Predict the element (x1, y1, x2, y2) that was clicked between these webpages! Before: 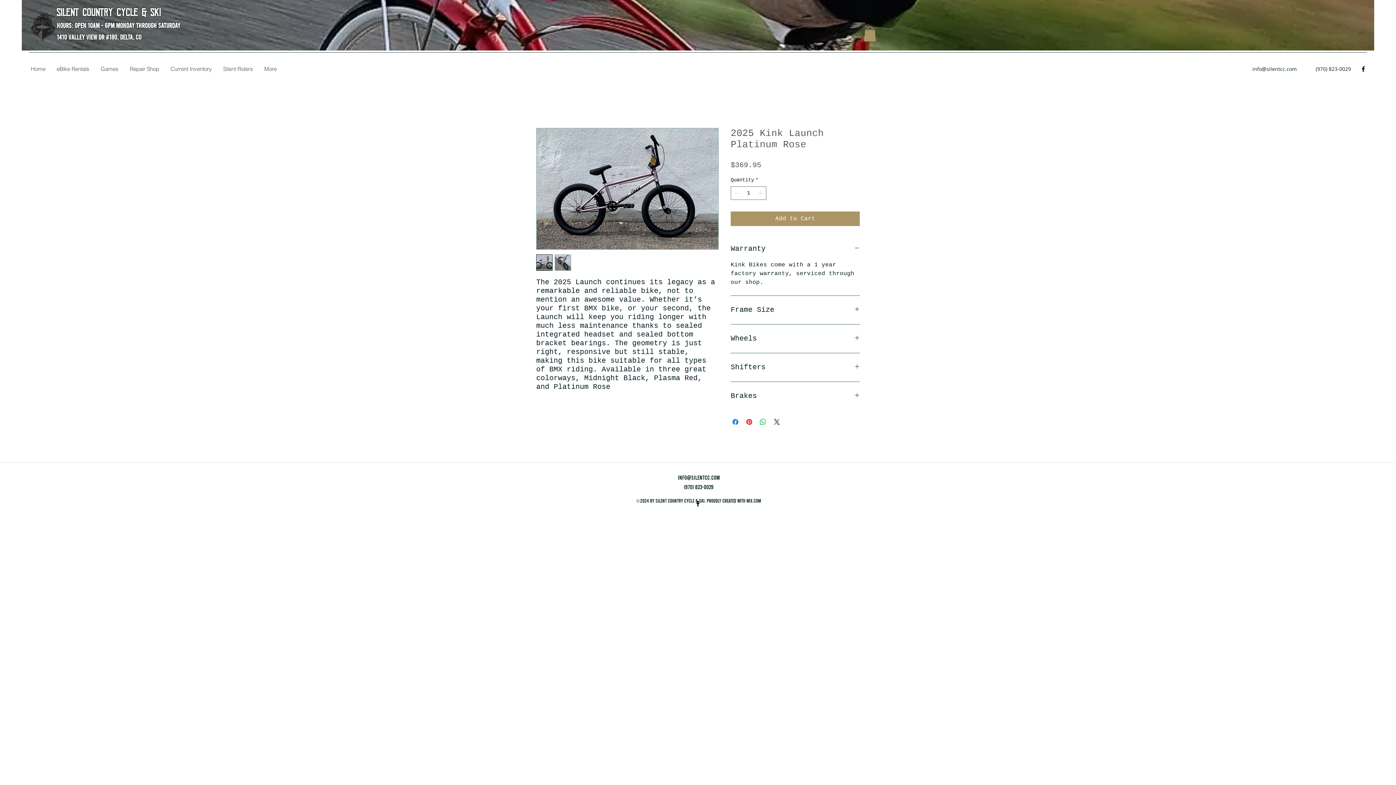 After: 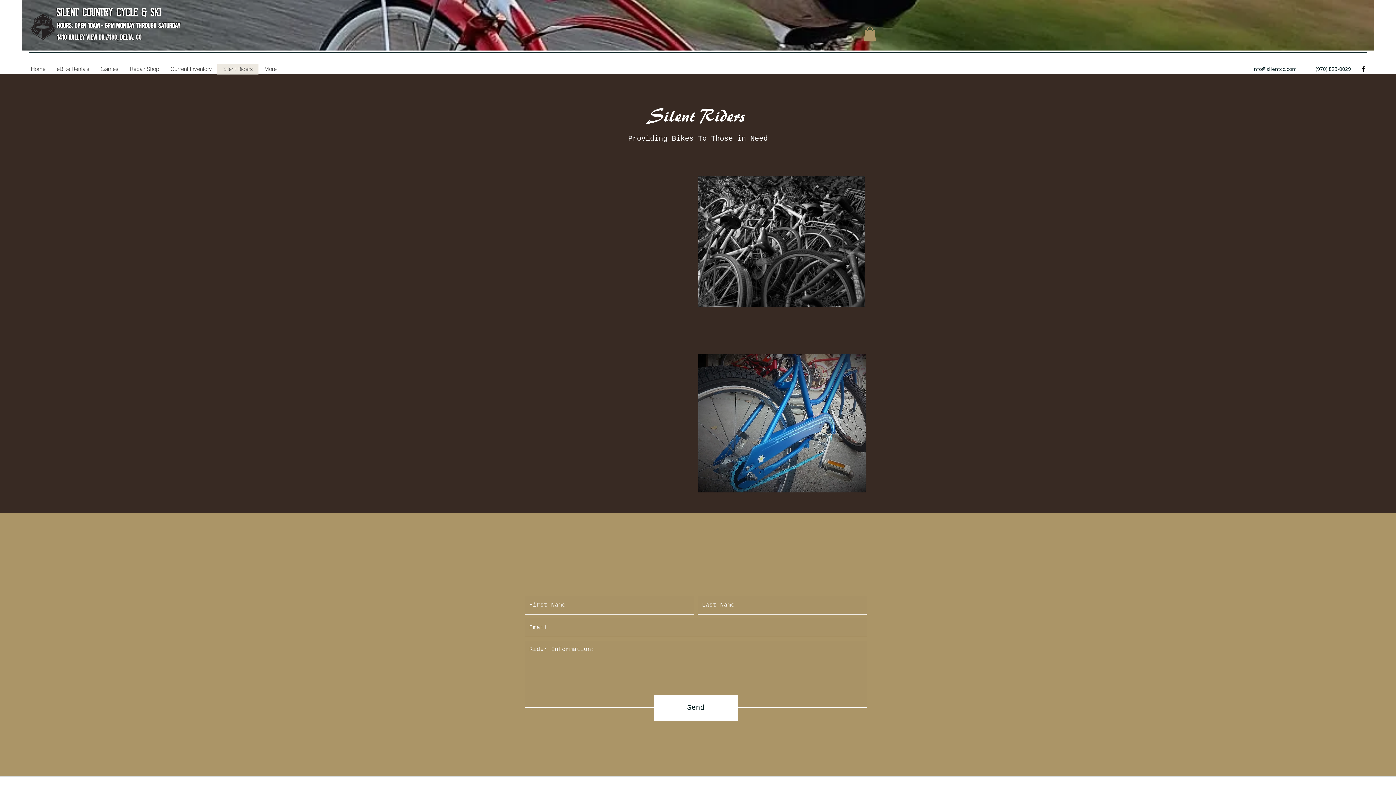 Action: bbox: (217, 63, 258, 74) label: Silent Riders